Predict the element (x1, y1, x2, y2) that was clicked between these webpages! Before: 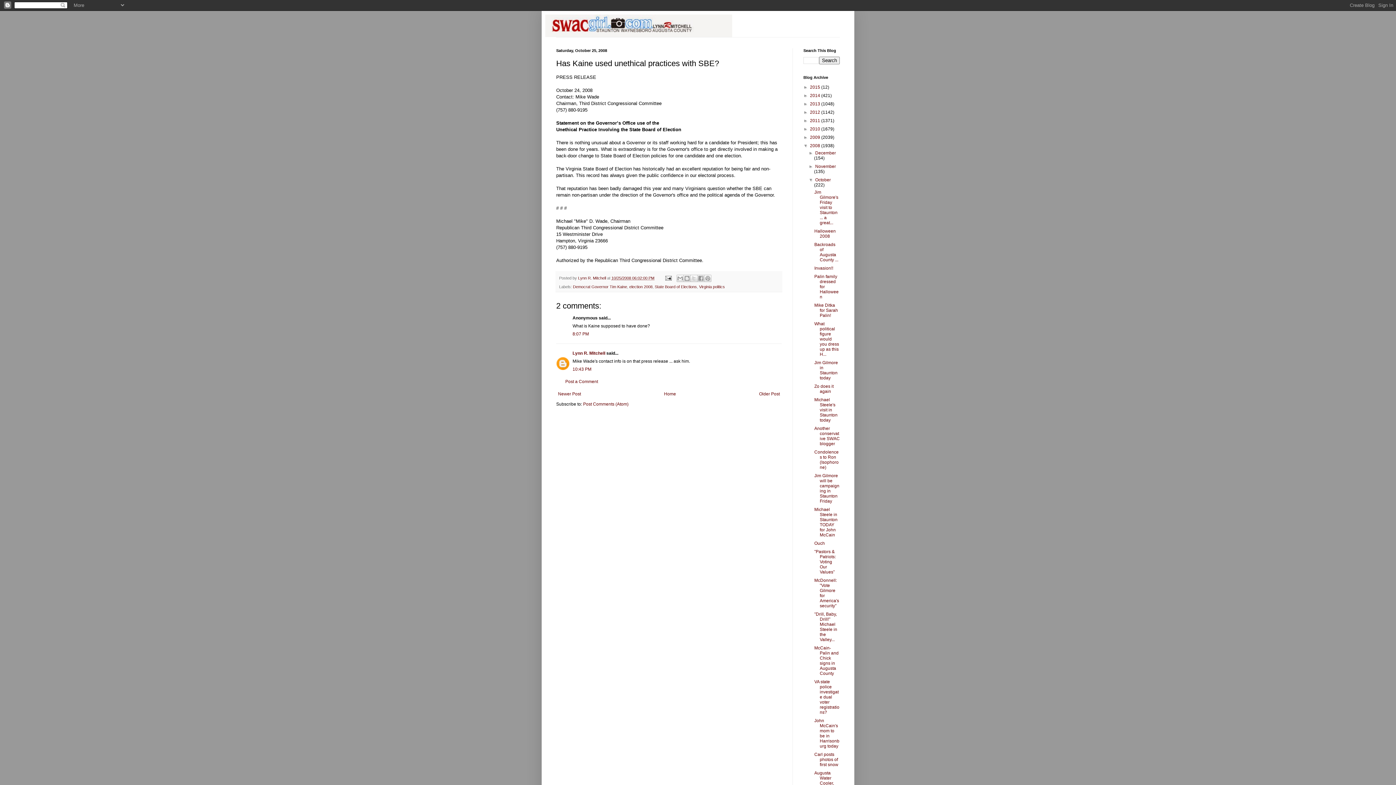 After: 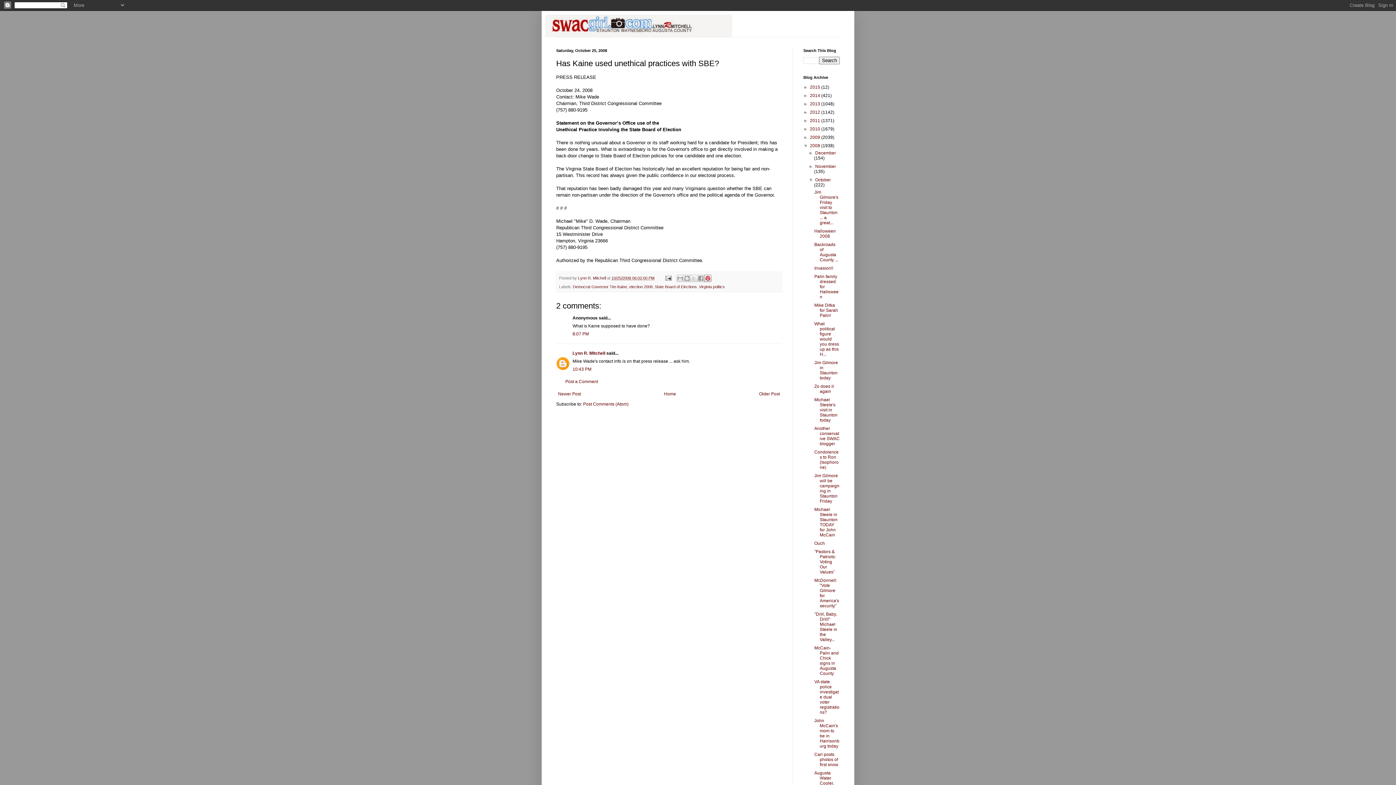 Action: label: Share to Pinterest bbox: (704, 274, 711, 282)